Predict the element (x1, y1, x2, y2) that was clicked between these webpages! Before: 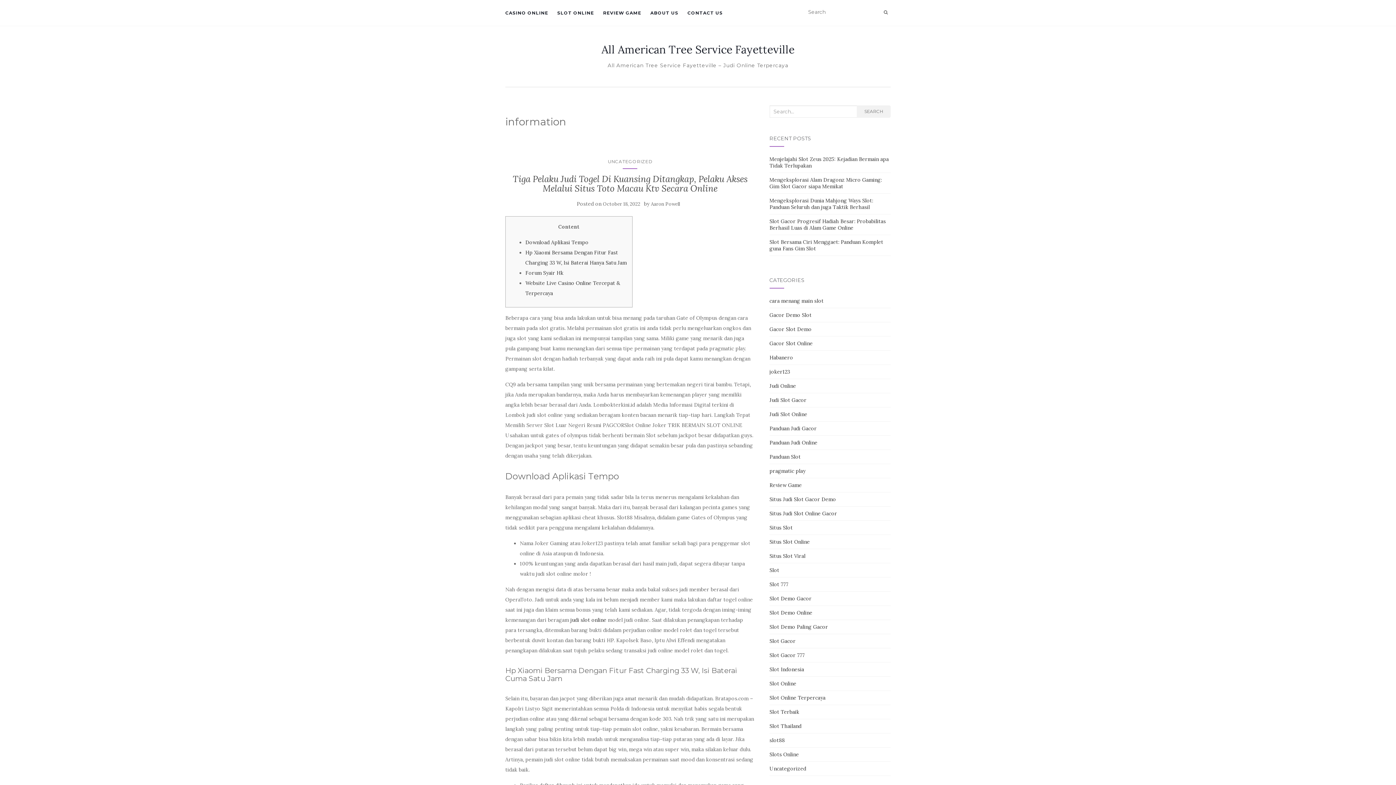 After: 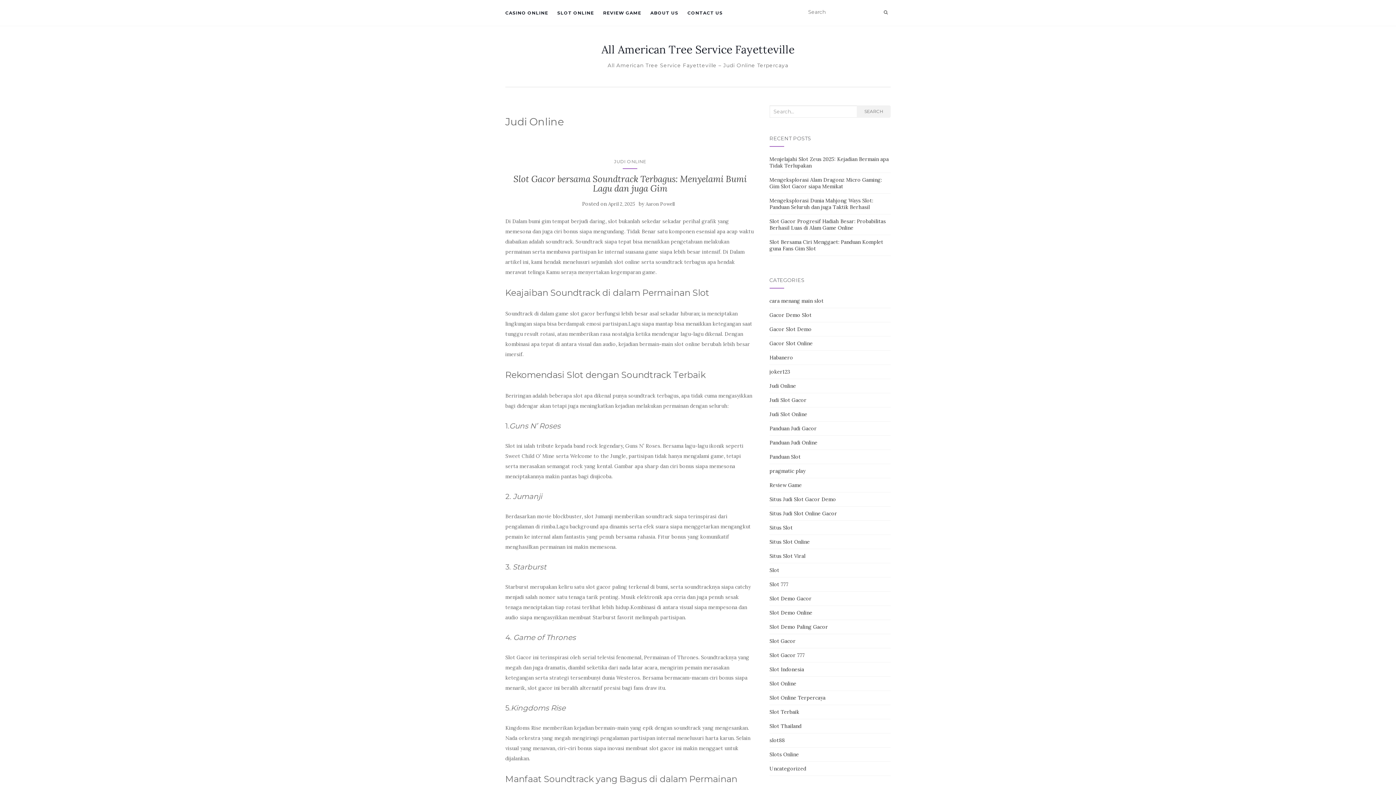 Action: label: Judi Online bbox: (769, 382, 796, 389)